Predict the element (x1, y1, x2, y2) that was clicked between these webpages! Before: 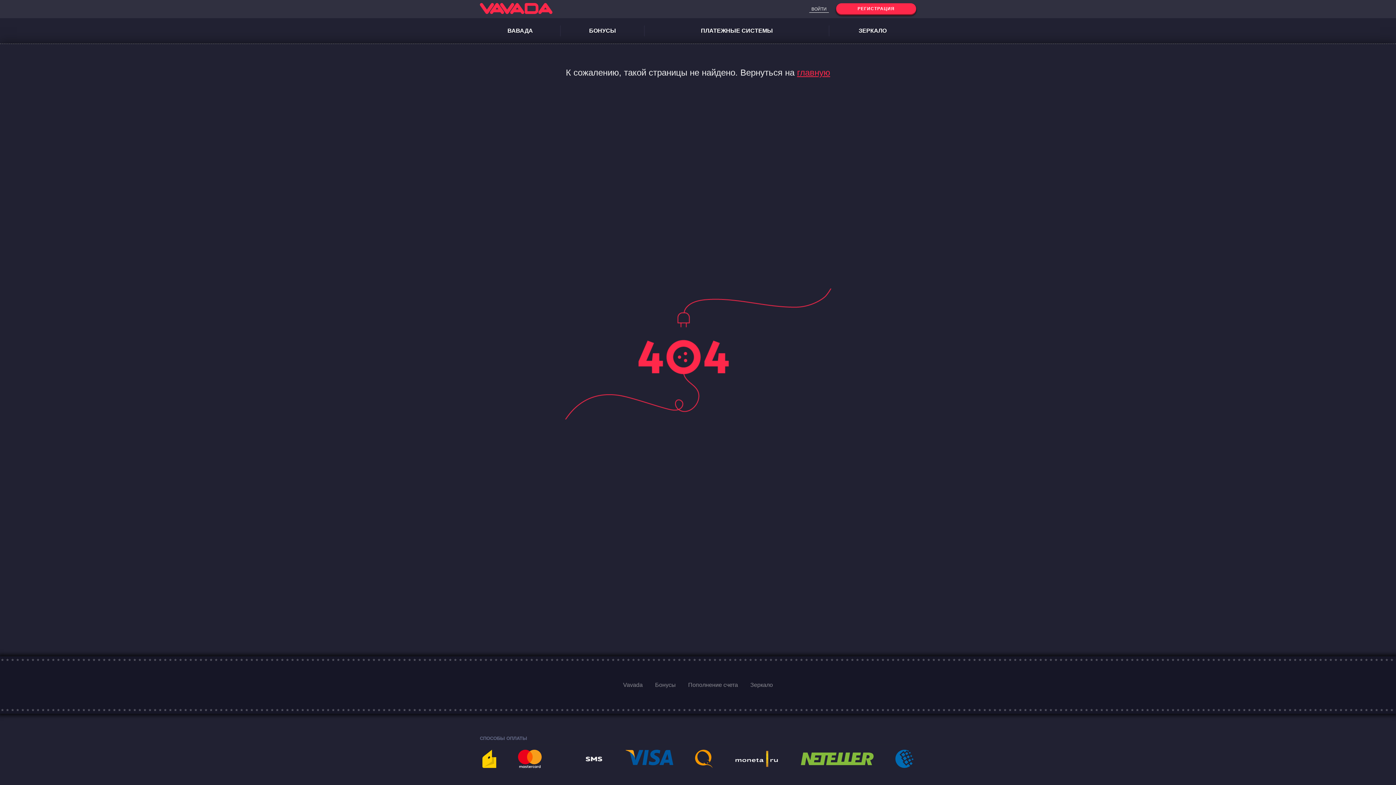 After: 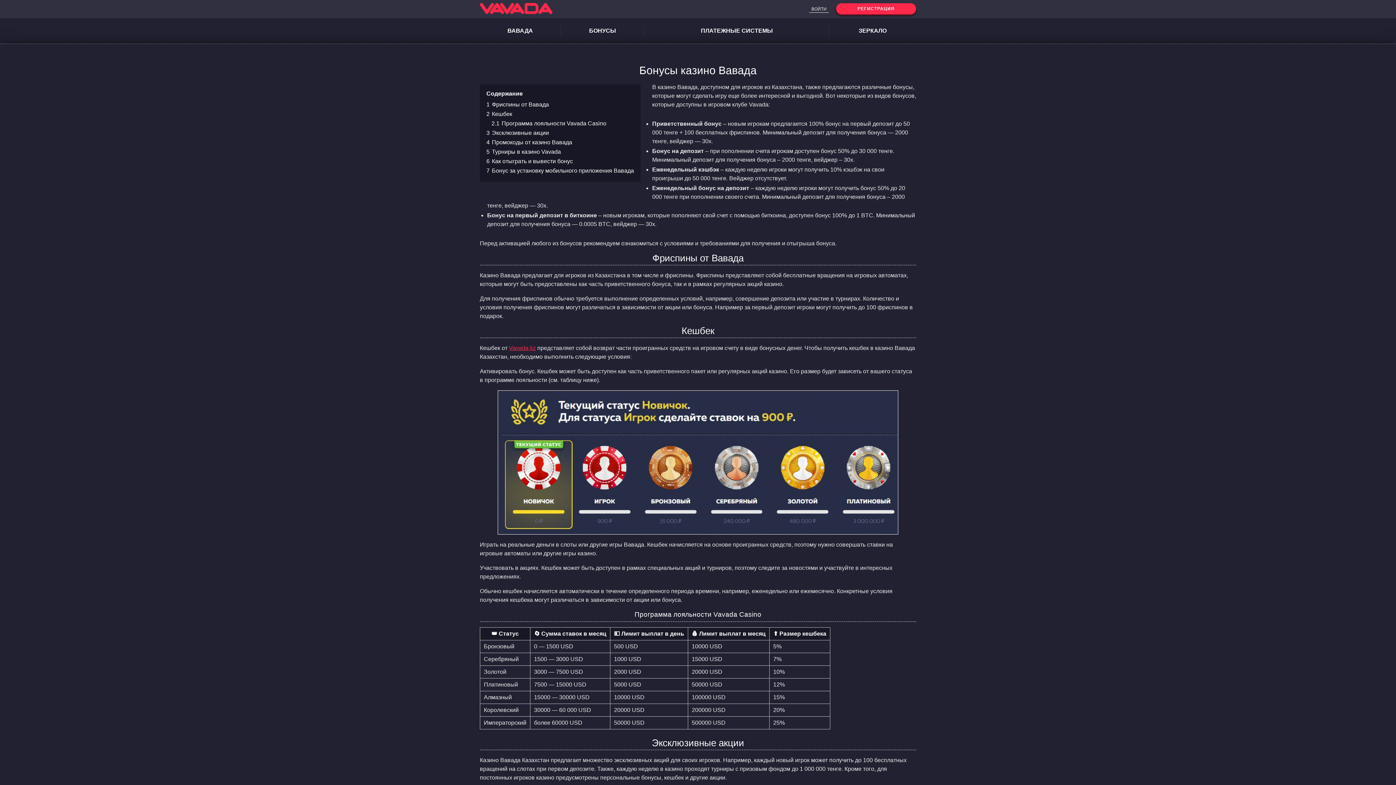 Action: bbox: (560, 18, 644, 43) label: БОНУСЫ